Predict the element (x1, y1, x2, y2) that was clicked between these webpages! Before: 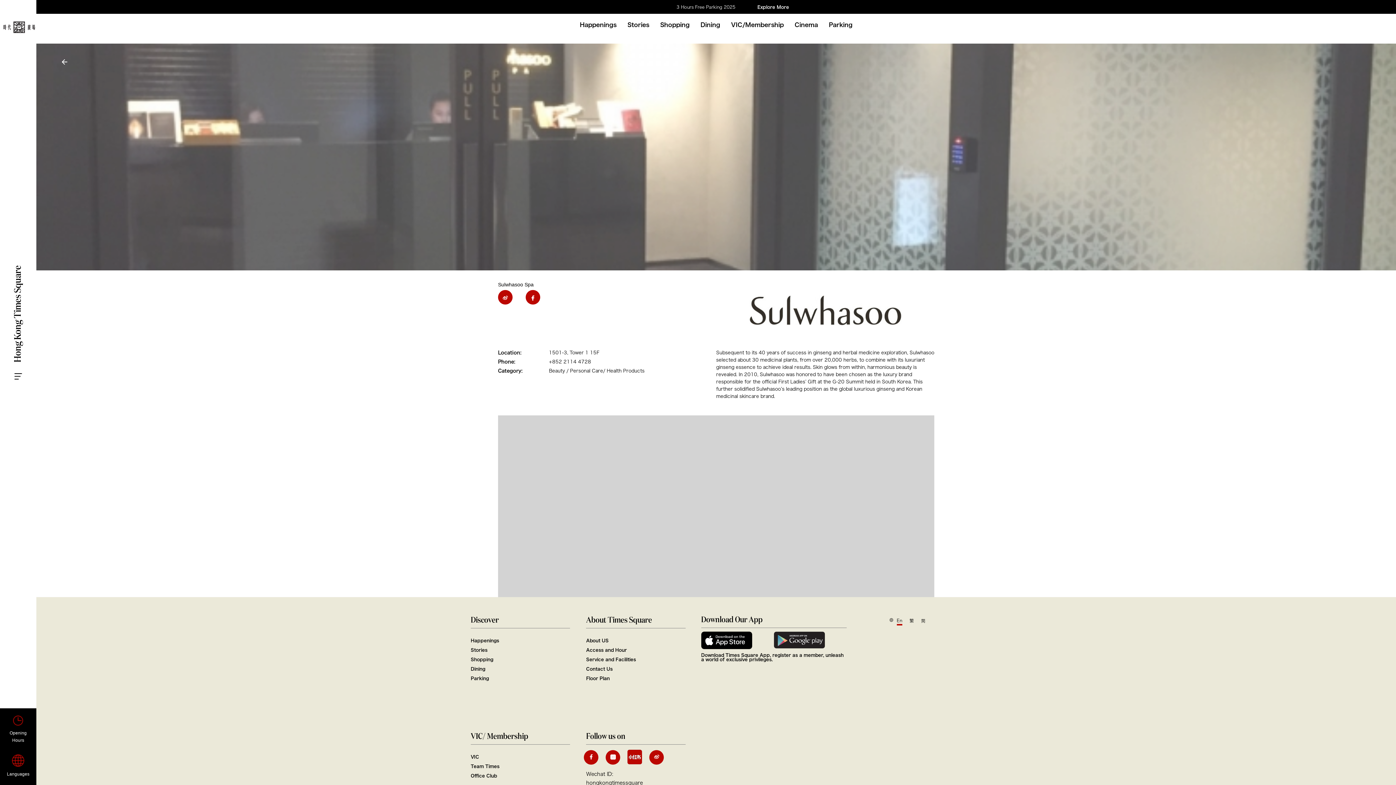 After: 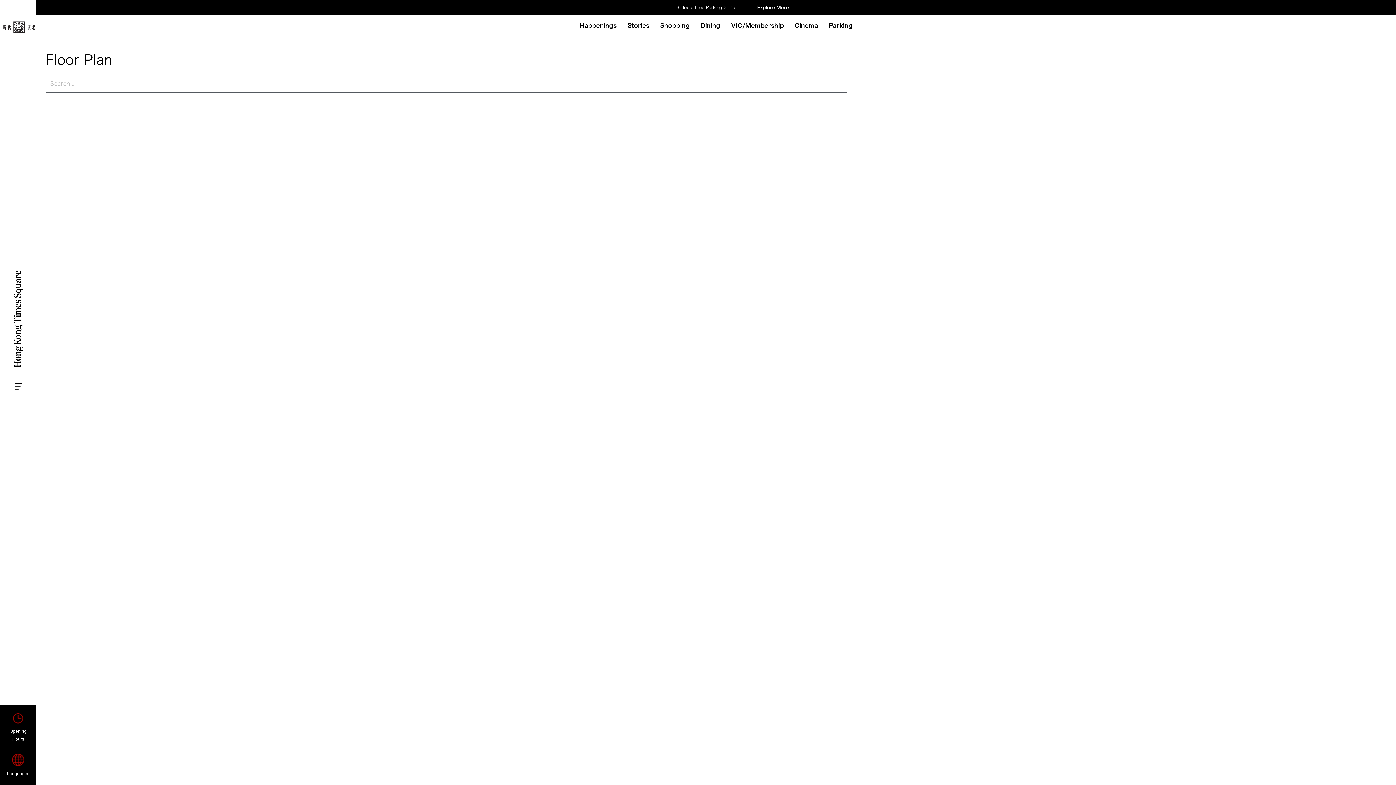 Action: bbox: (586, 673, 685, 683) label: Floor Plan